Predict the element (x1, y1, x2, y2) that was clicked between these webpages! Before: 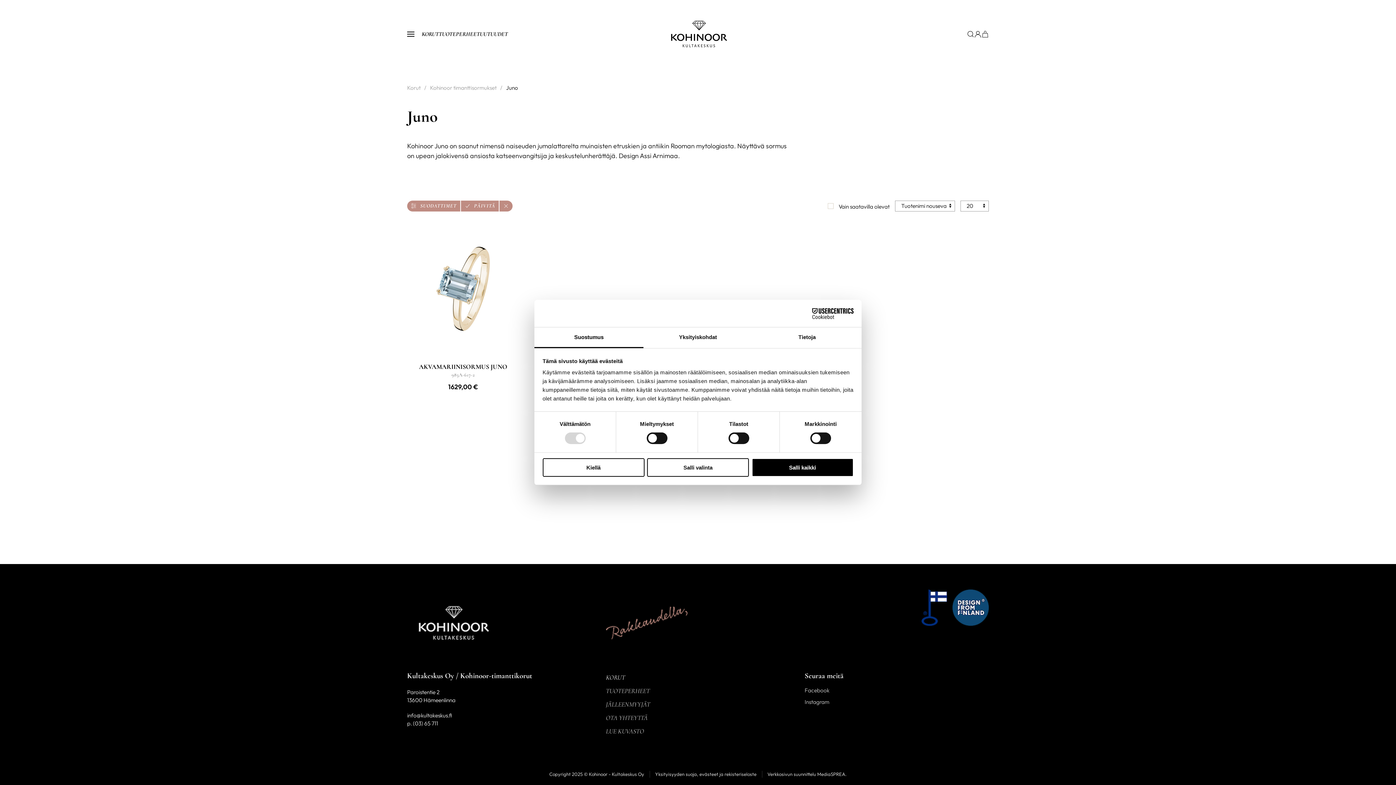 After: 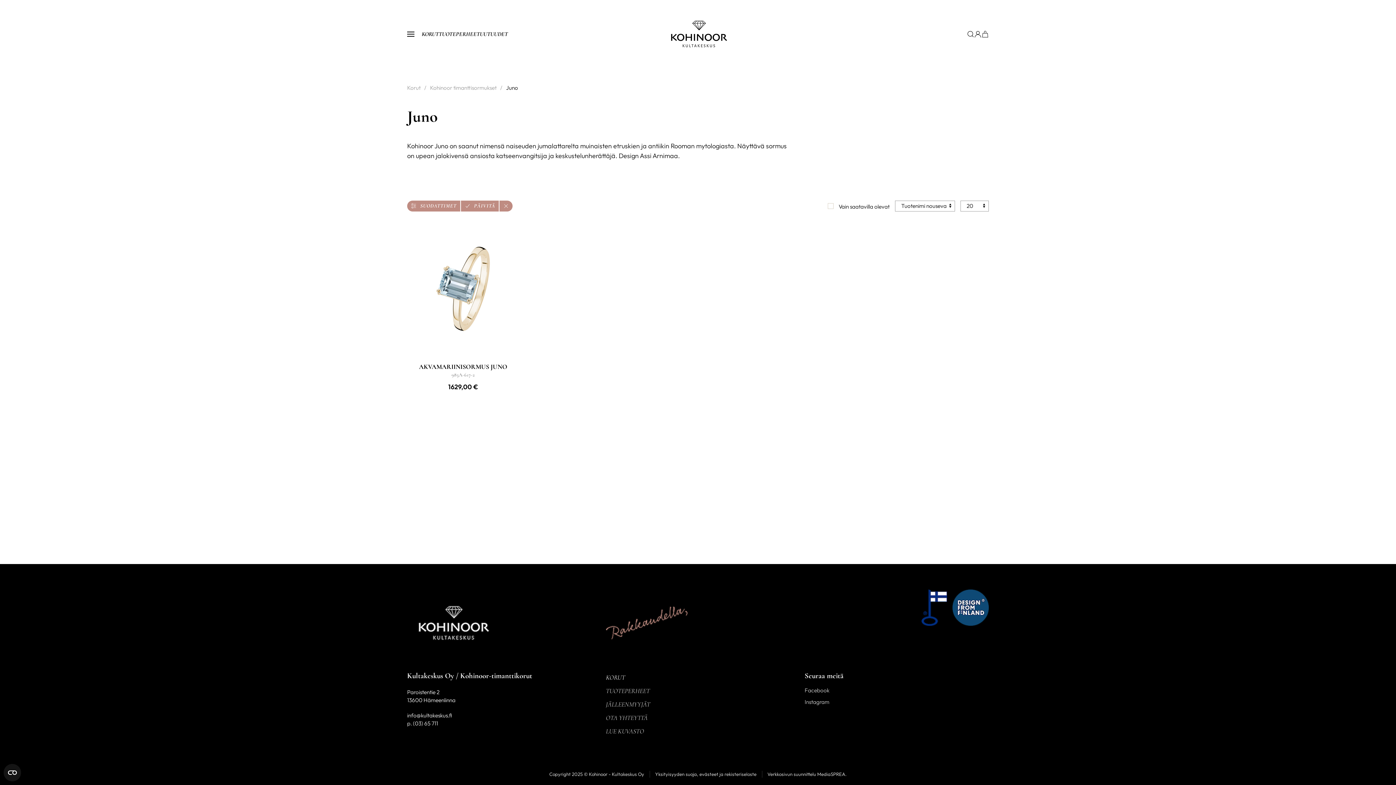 Action: bbox: (647, 458, 749, 476) label: Salli valinta